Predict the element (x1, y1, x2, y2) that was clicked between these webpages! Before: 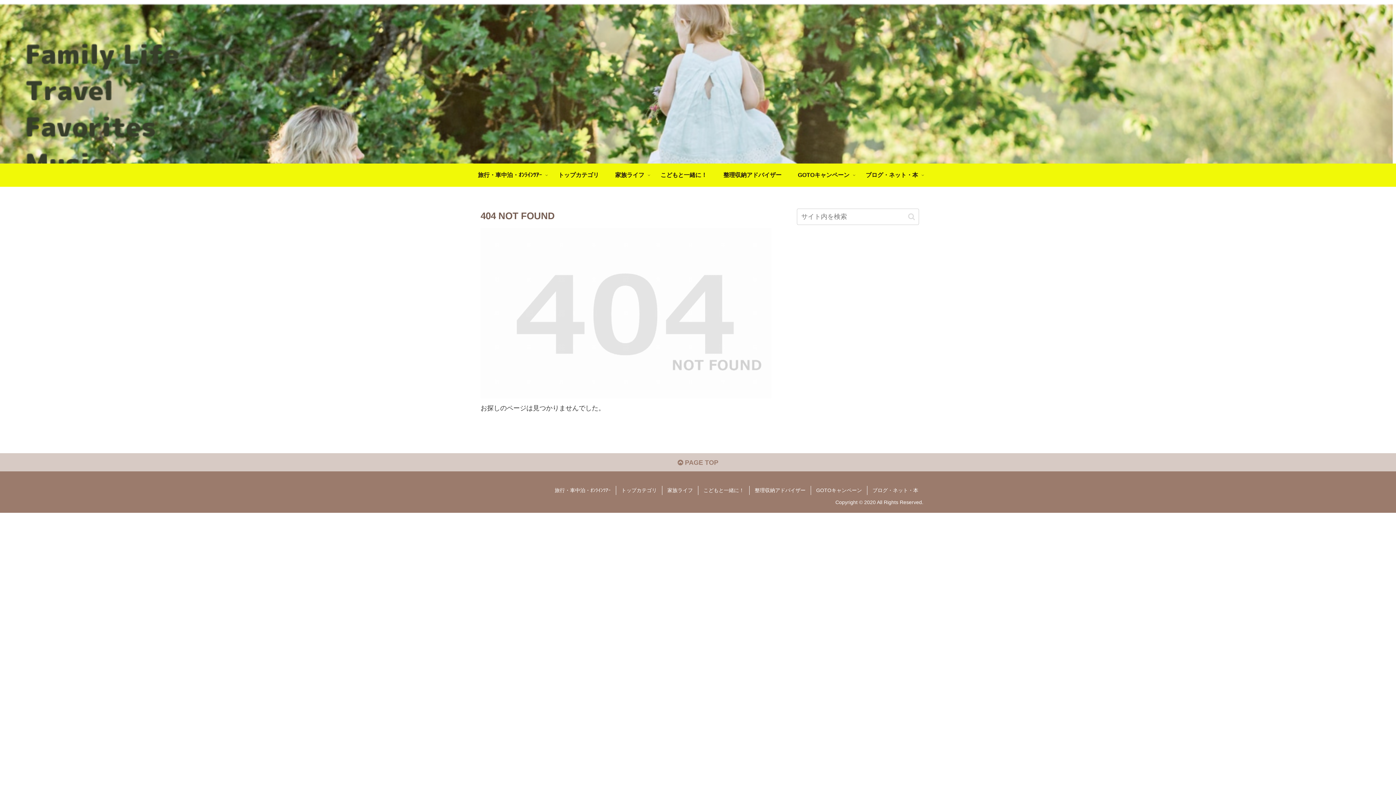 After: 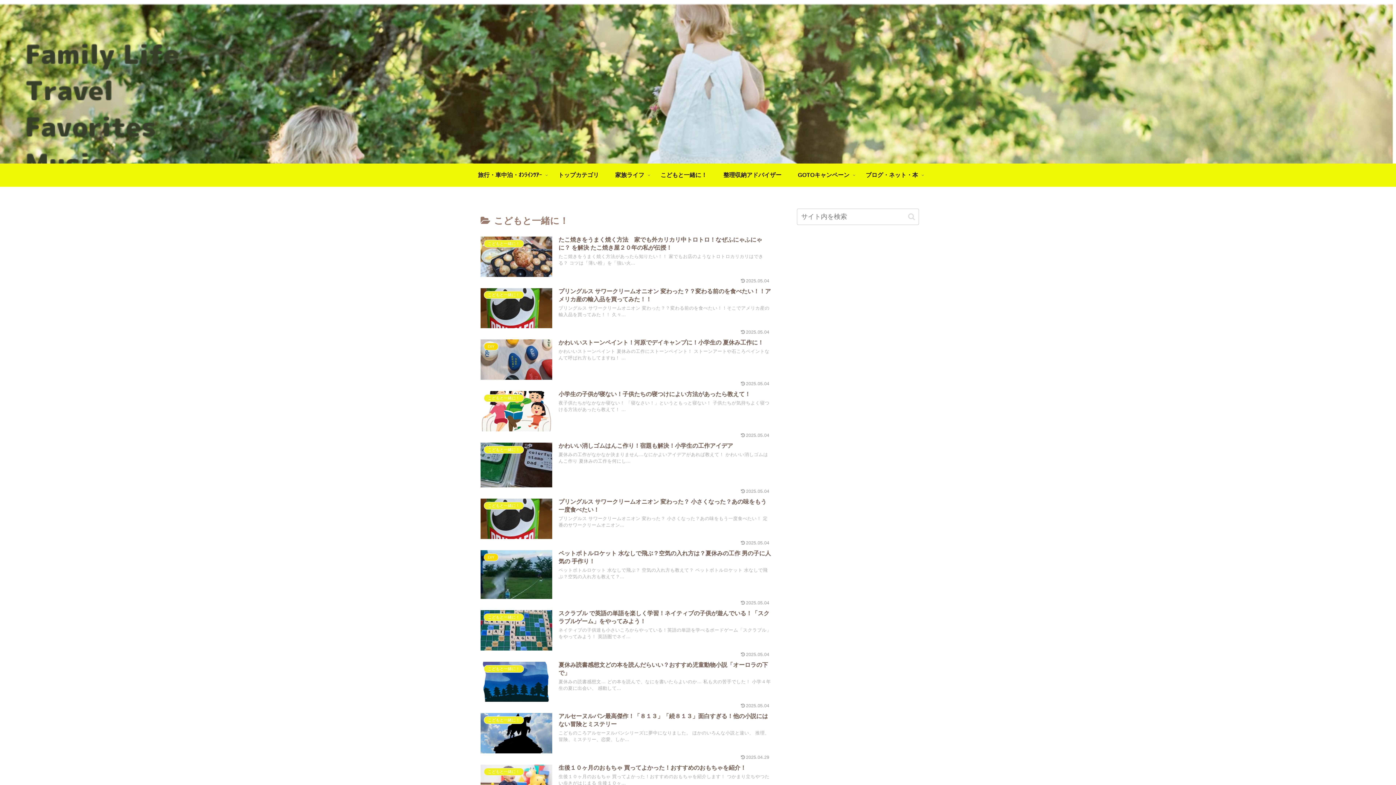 Action: bbox: (698, 486, 749, 495) label: こどもと一緒に！